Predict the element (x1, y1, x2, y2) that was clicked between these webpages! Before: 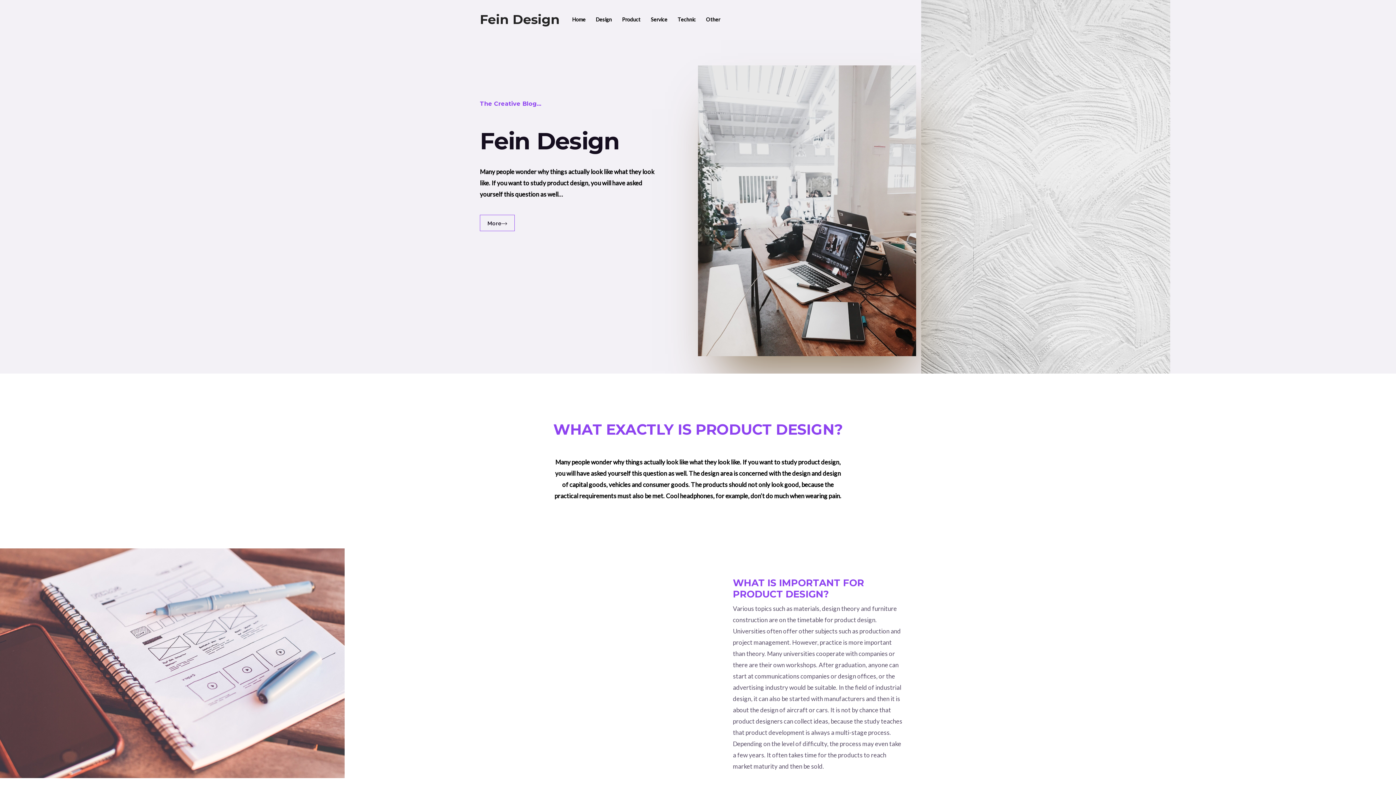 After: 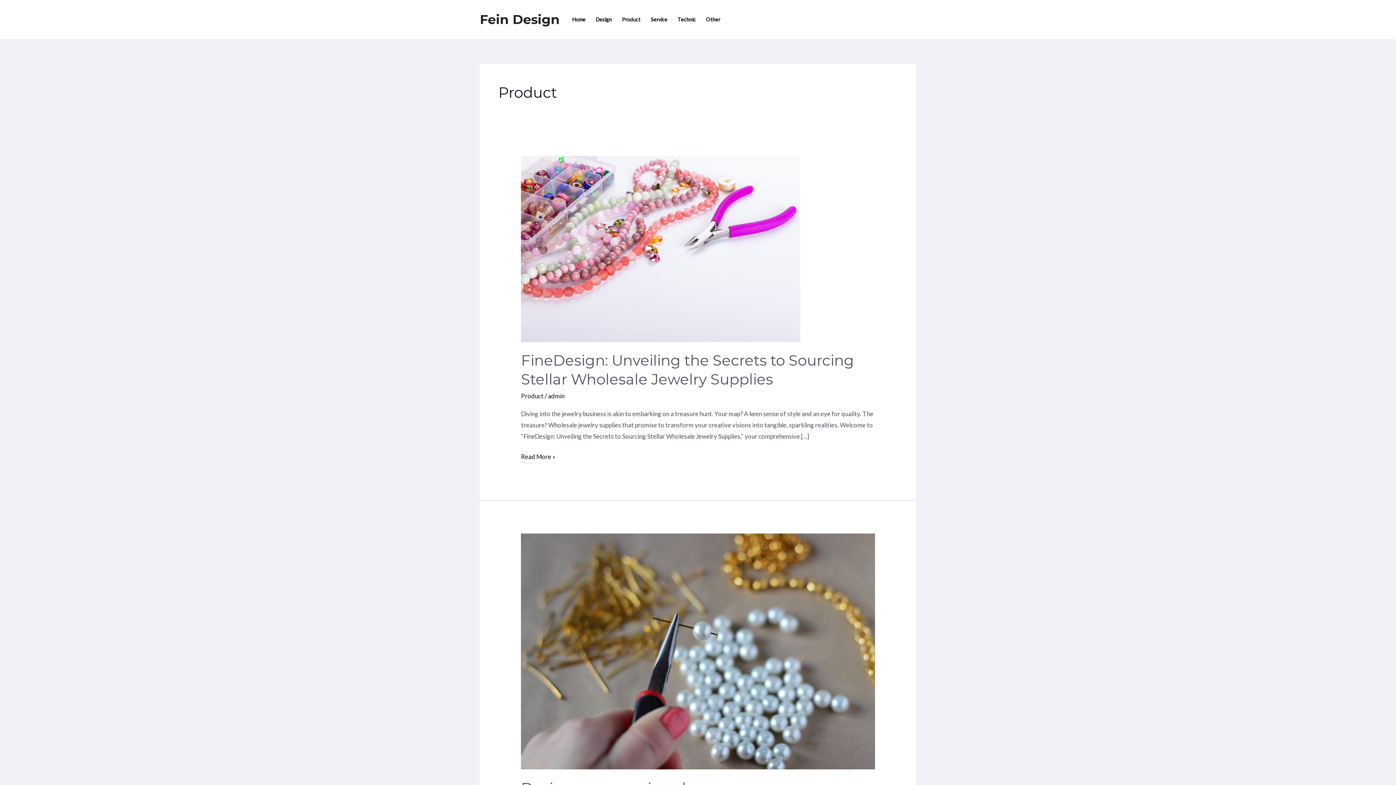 Action: bbox: (617, 6, 645, 32) label: Product